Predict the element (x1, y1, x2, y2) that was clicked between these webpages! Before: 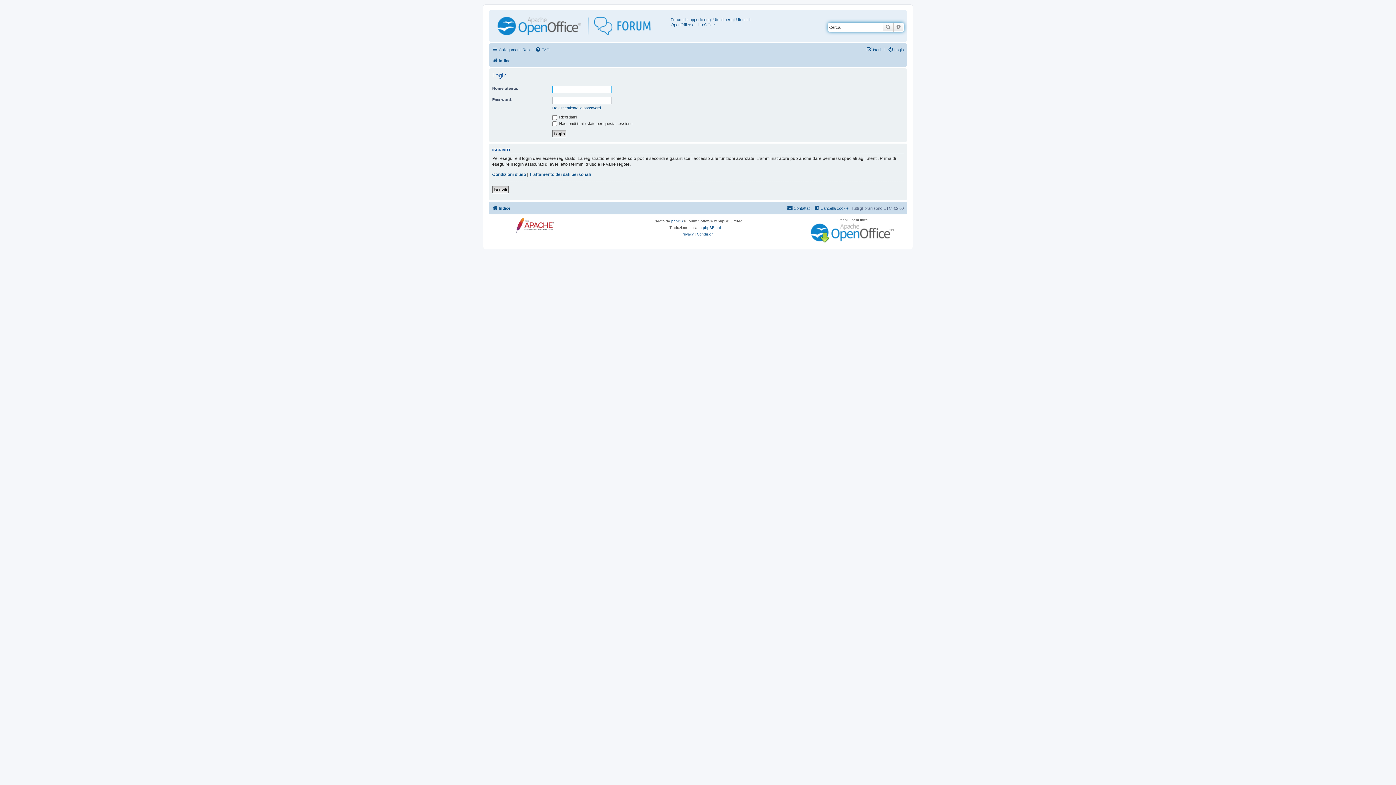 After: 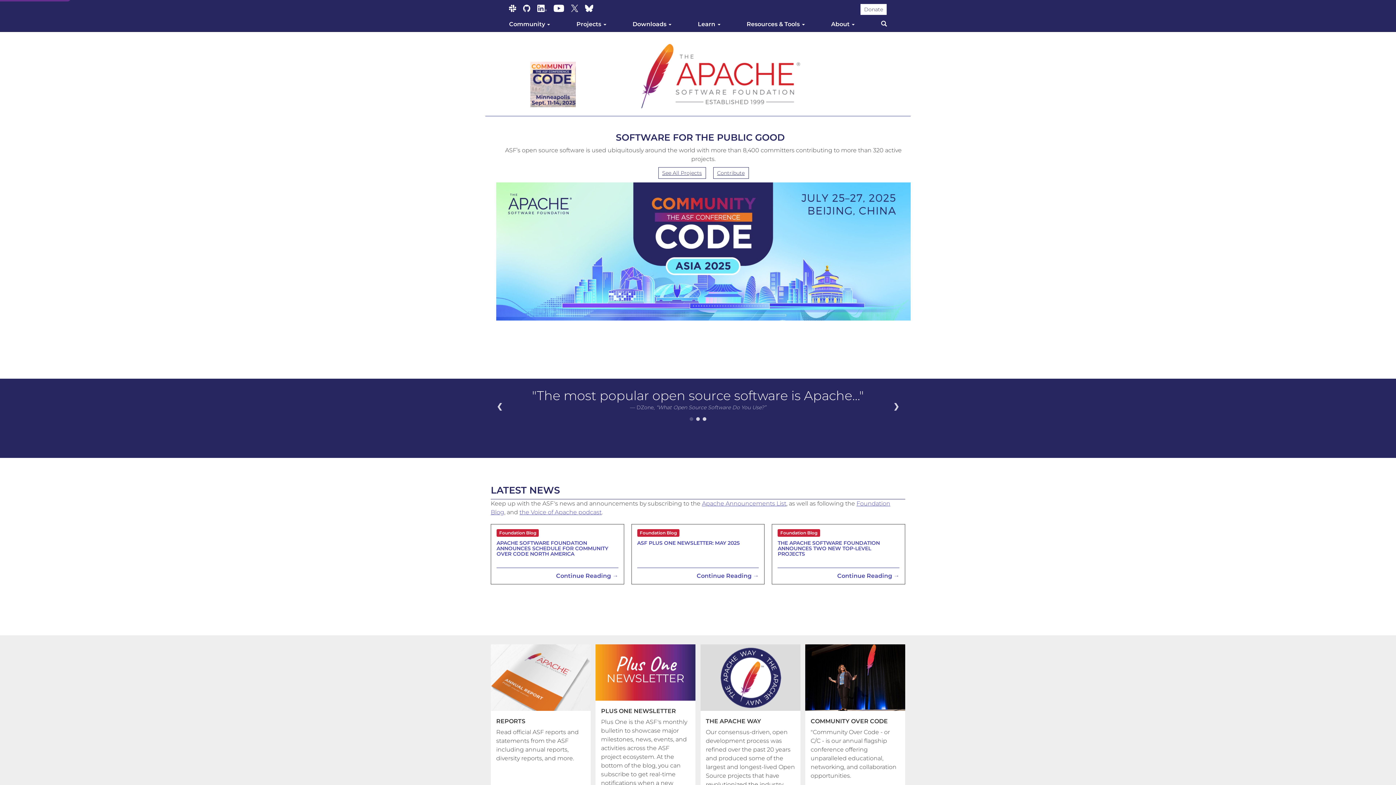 Action: bbox: (507, 218, 580, 236)